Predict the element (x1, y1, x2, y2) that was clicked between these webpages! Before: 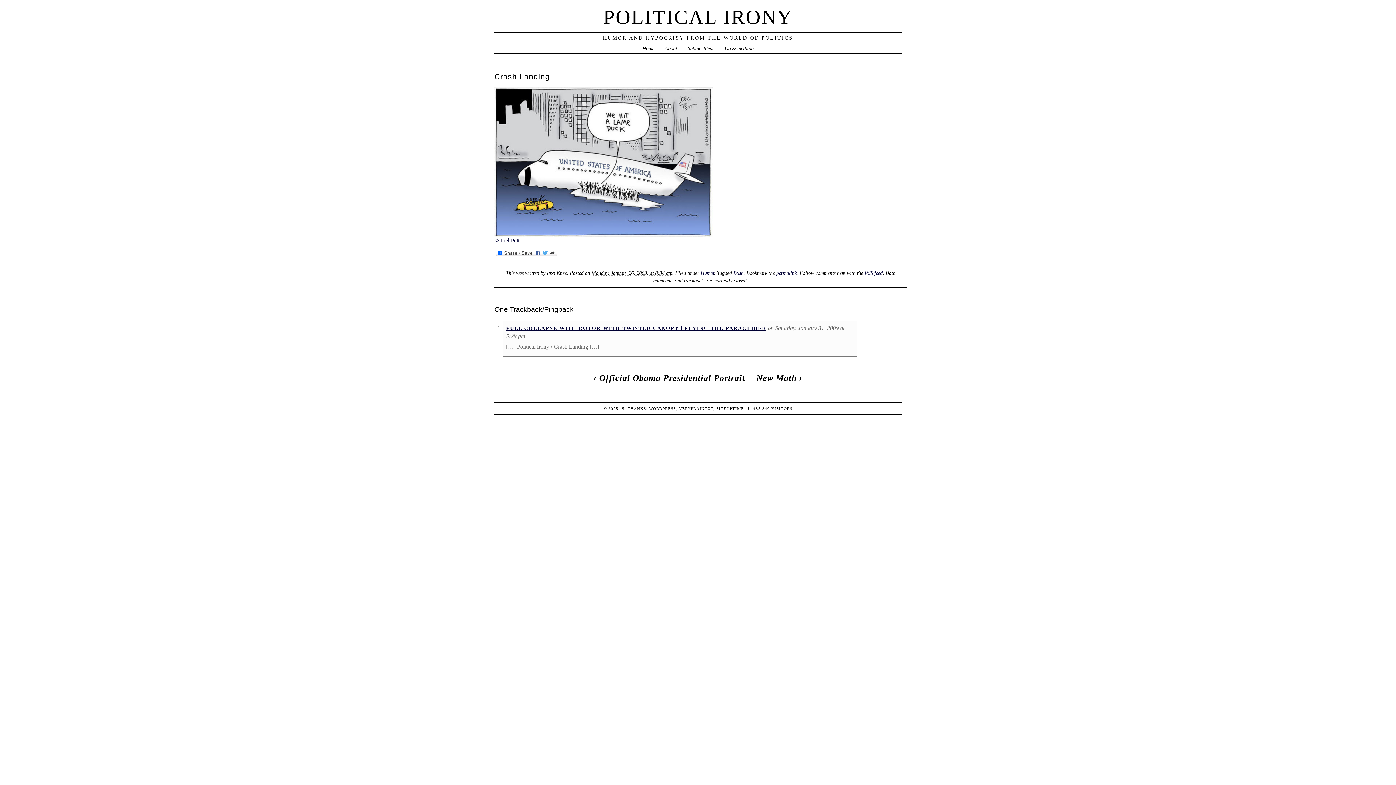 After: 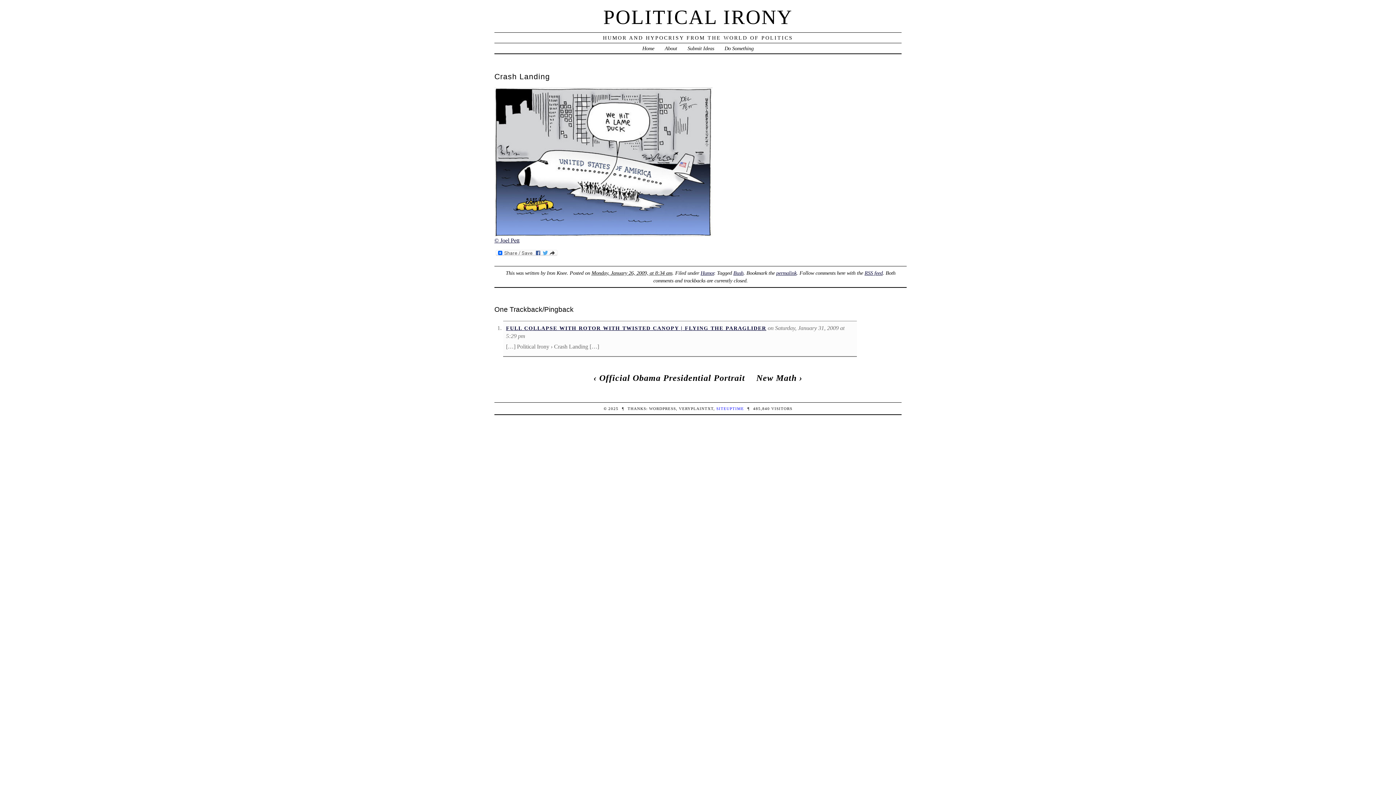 Action: label: SITEUPTIME bbox: (716, 406, 744, 410)